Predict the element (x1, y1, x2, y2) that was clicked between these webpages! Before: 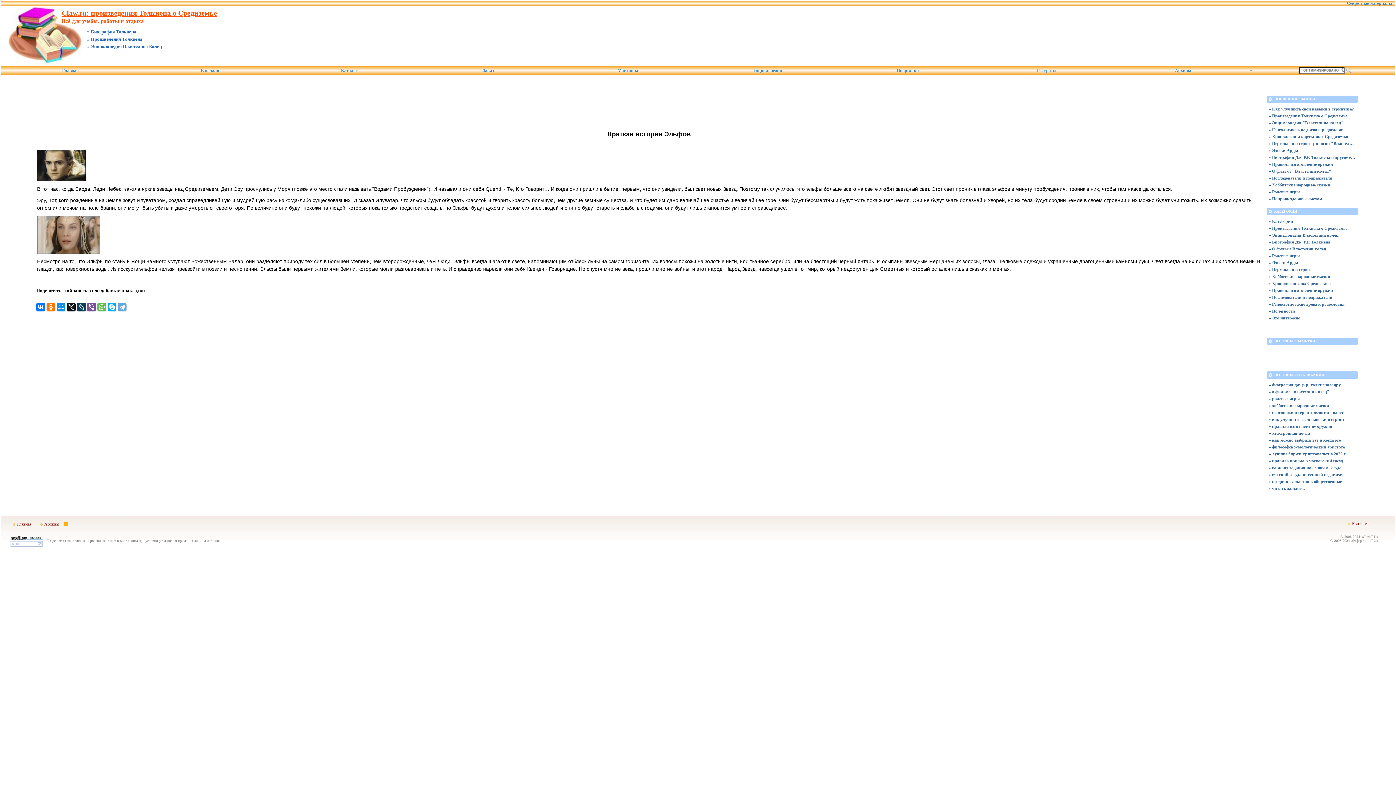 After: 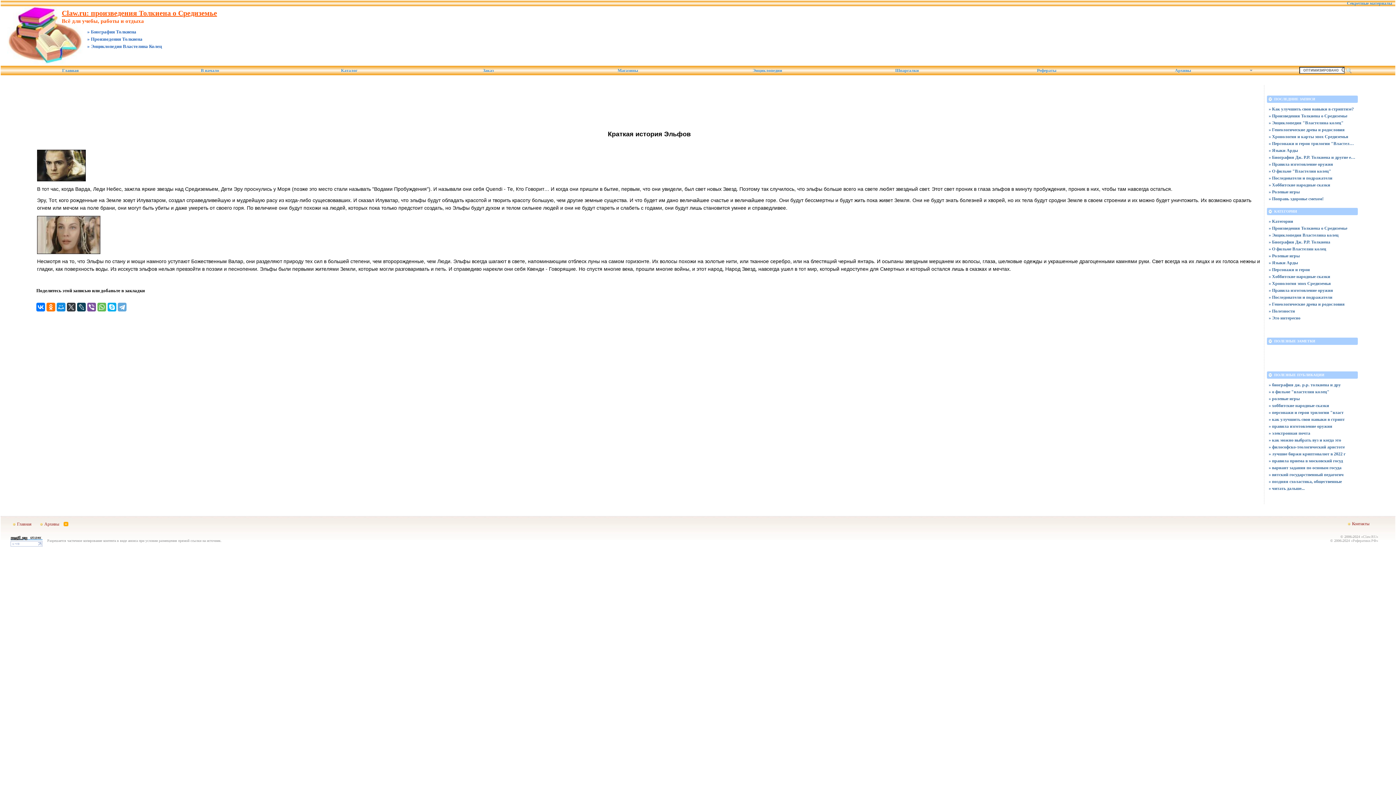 Action: bbox: (66, 302, 75, 311)